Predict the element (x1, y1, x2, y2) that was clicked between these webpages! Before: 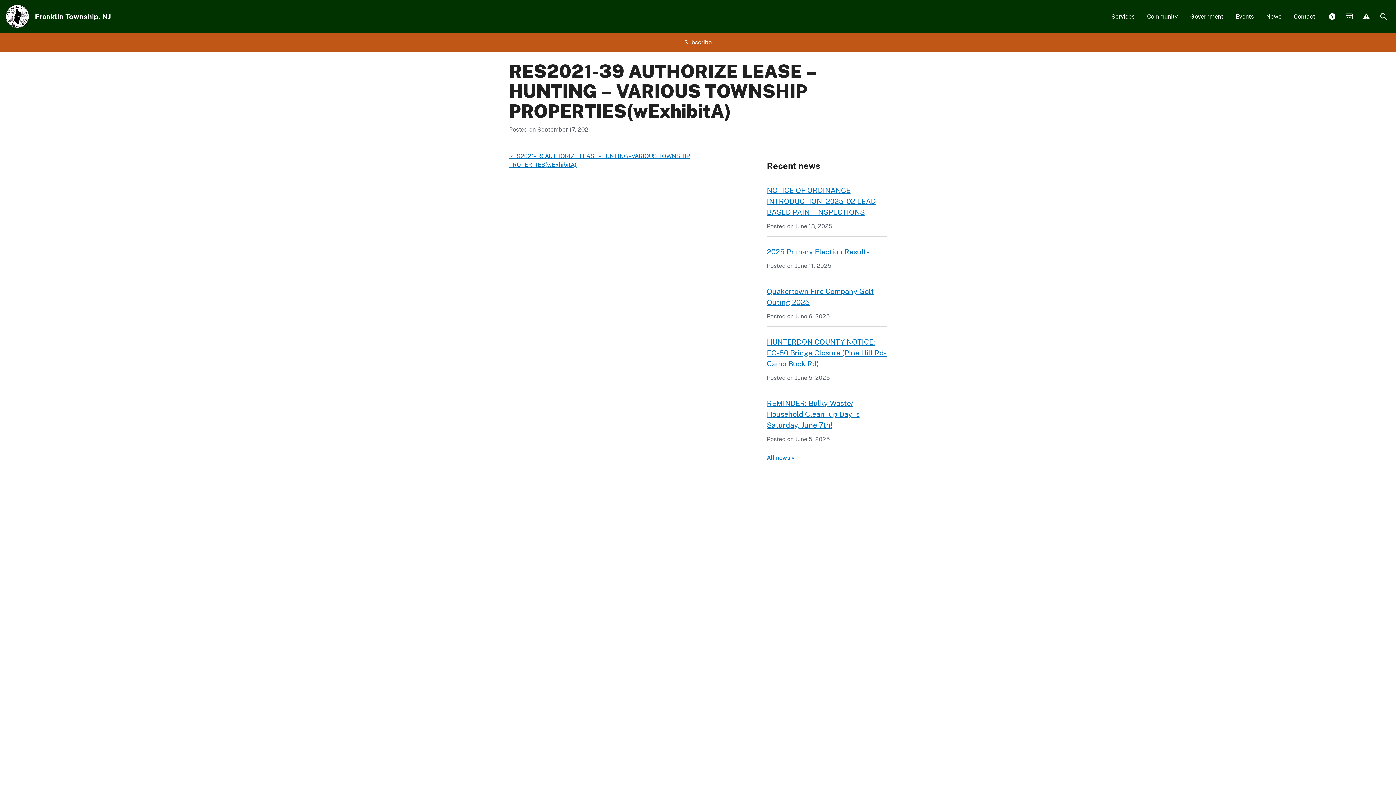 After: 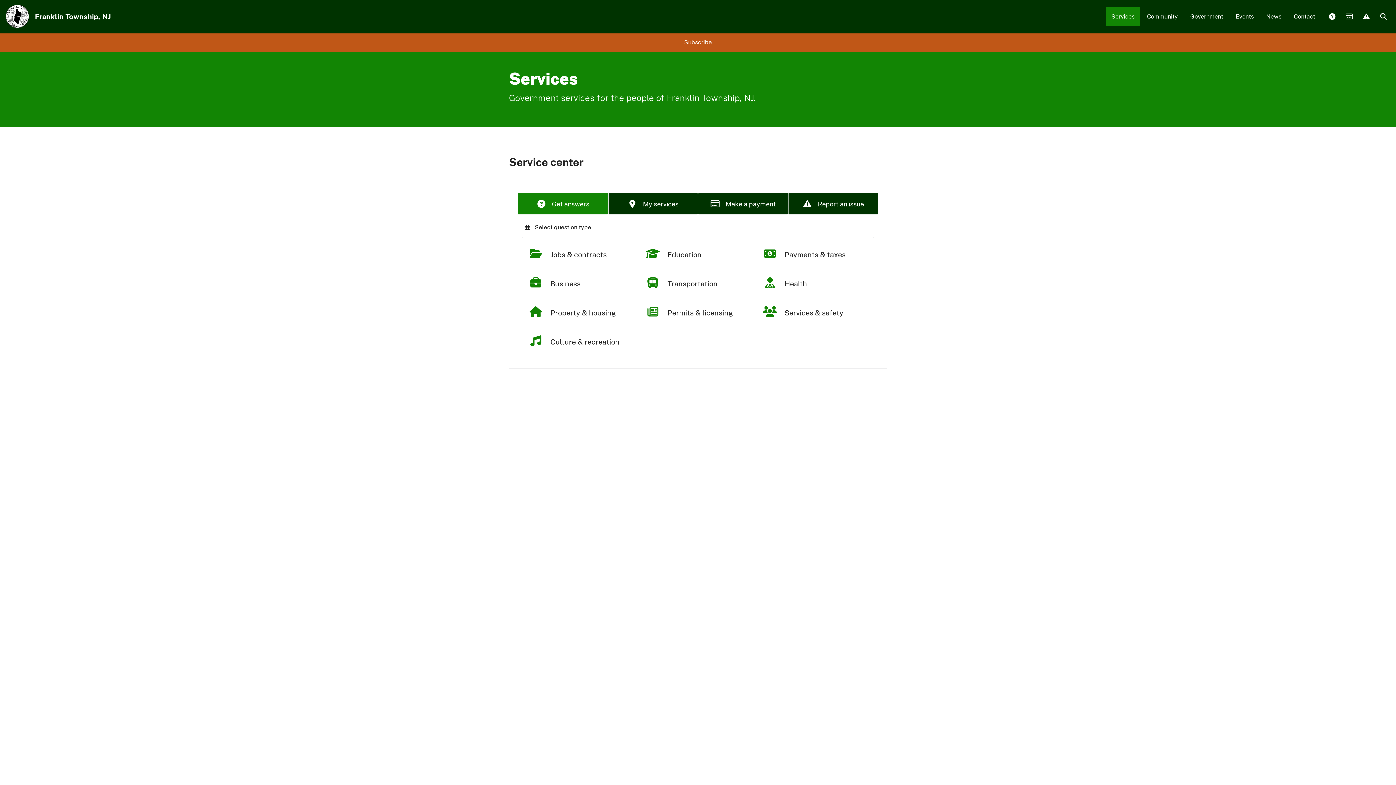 Action: bbox: (1106, 7, 1140, 26) label: Services